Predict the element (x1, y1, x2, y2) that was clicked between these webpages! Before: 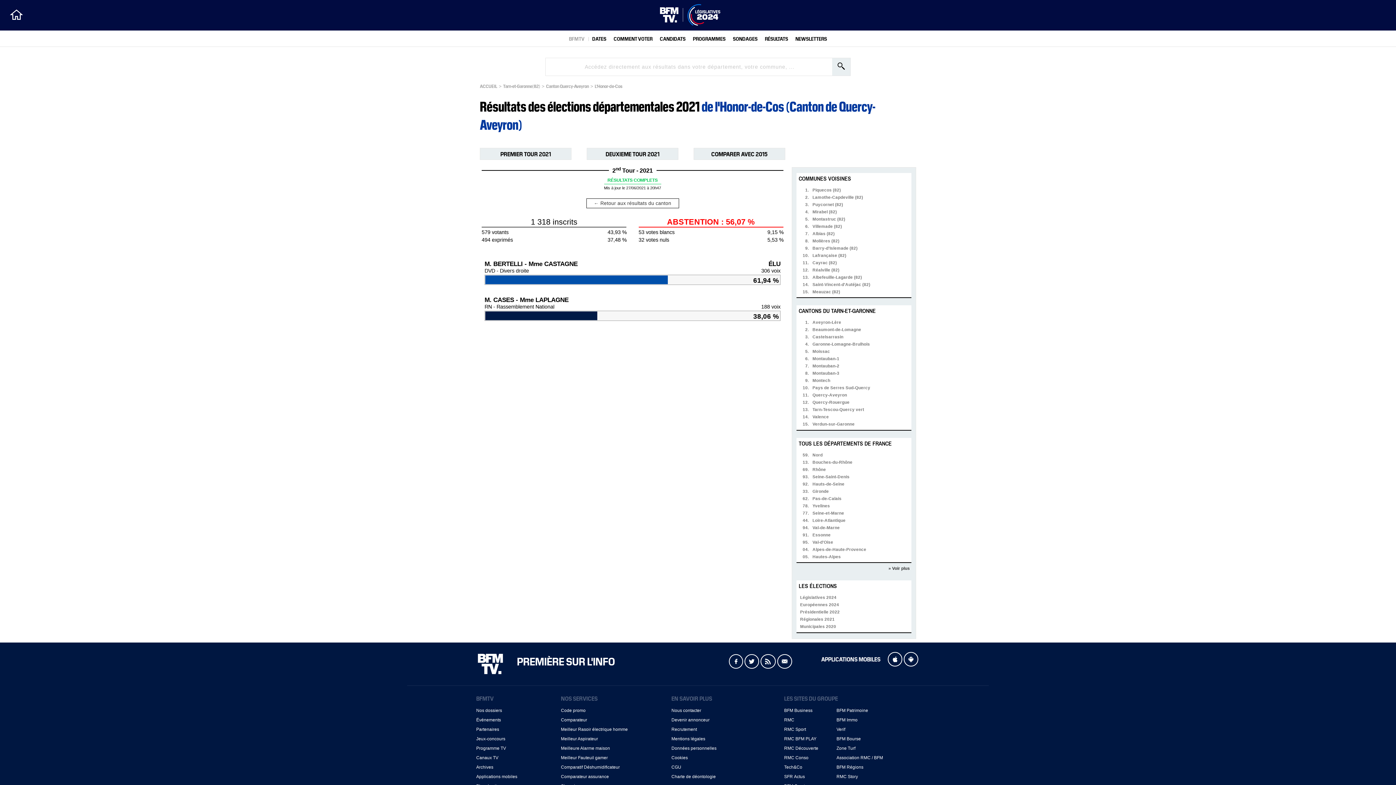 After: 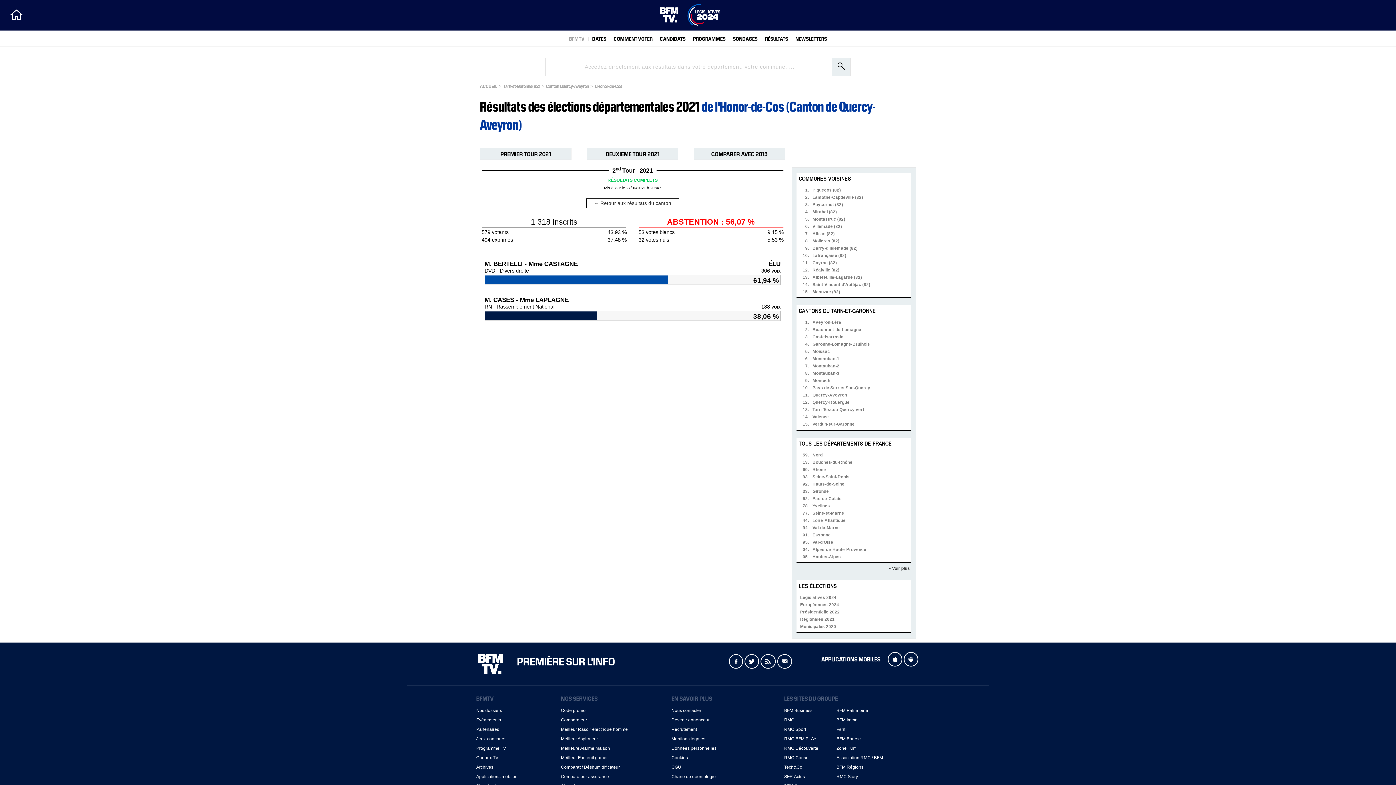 Action: label: Verif bbox: (836, 727, 845, 732)